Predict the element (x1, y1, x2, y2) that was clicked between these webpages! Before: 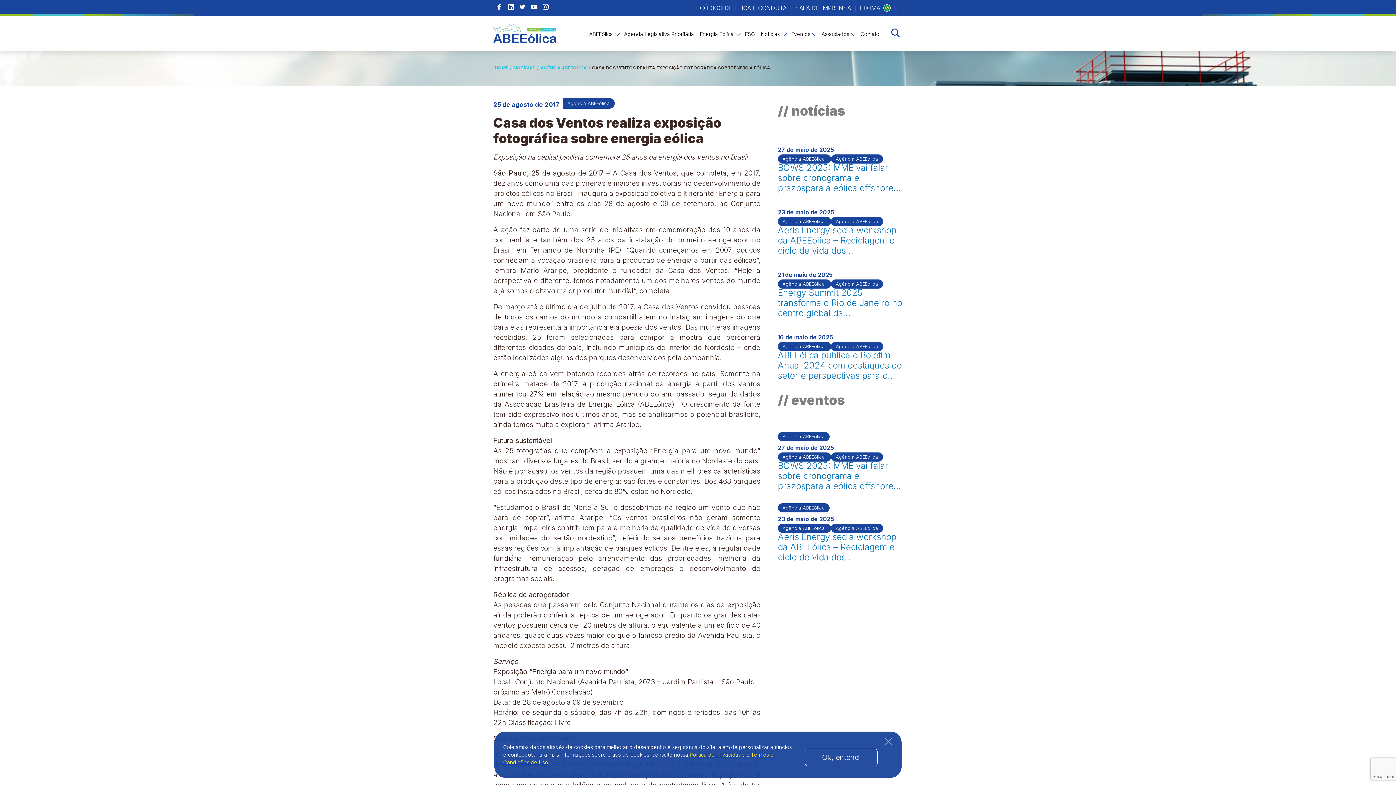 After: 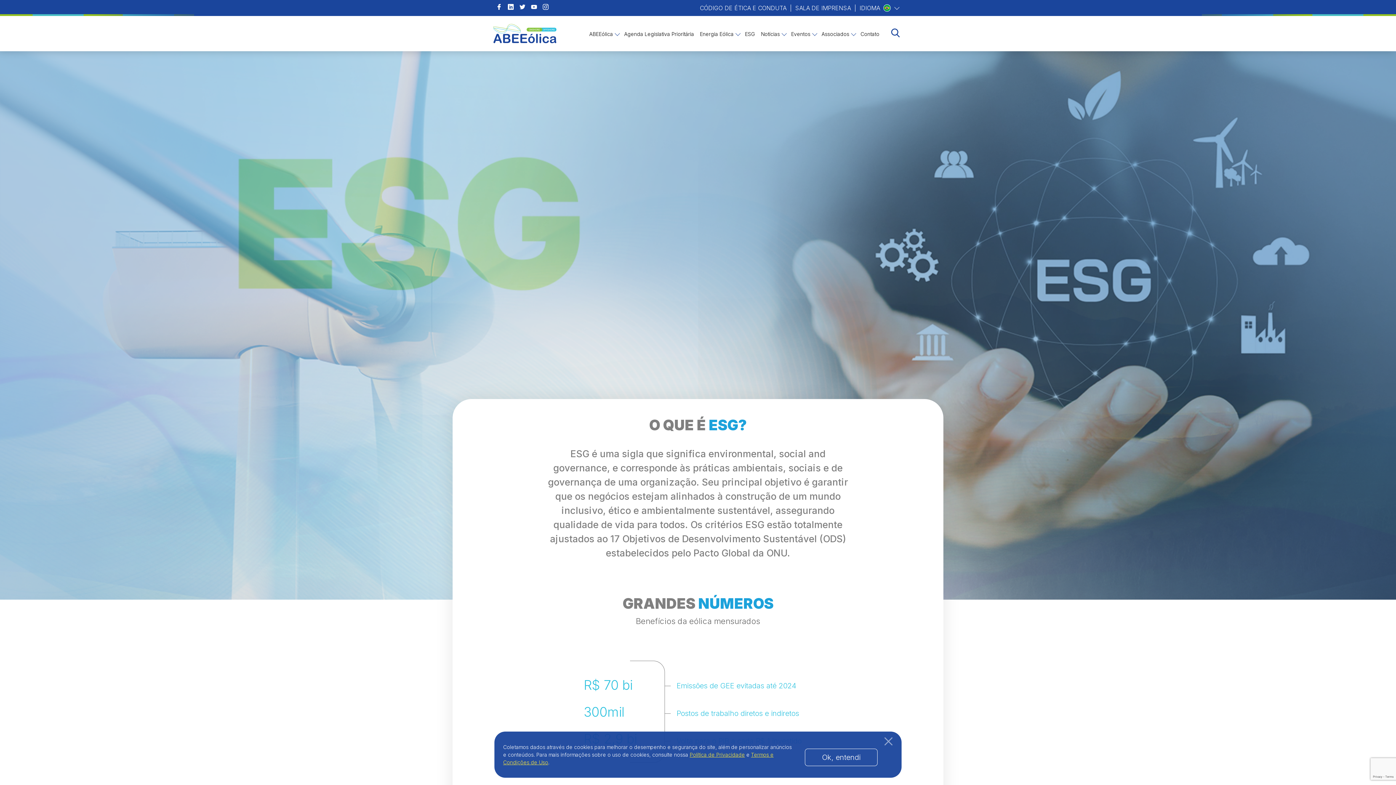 Action: bbox: (745, 24, 755, 42) label: ESG